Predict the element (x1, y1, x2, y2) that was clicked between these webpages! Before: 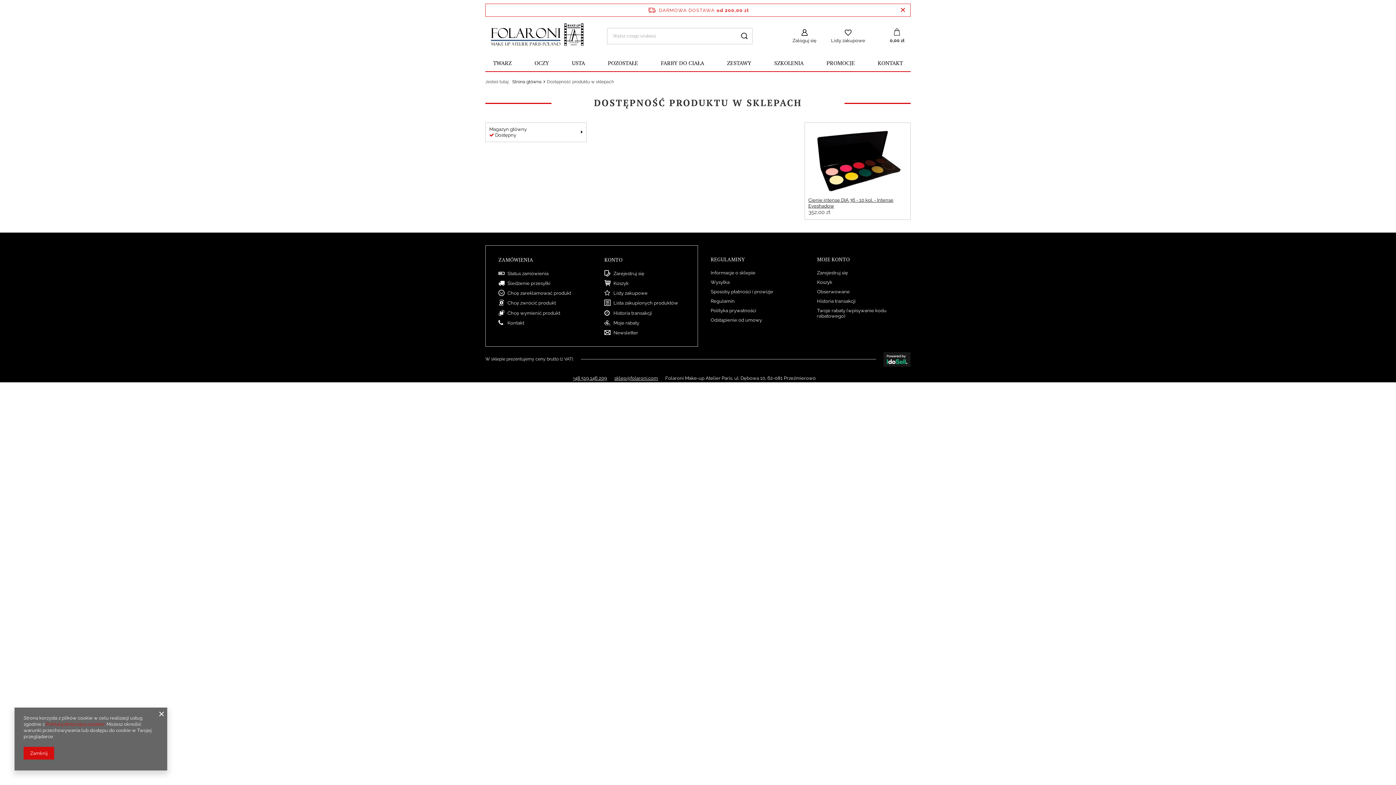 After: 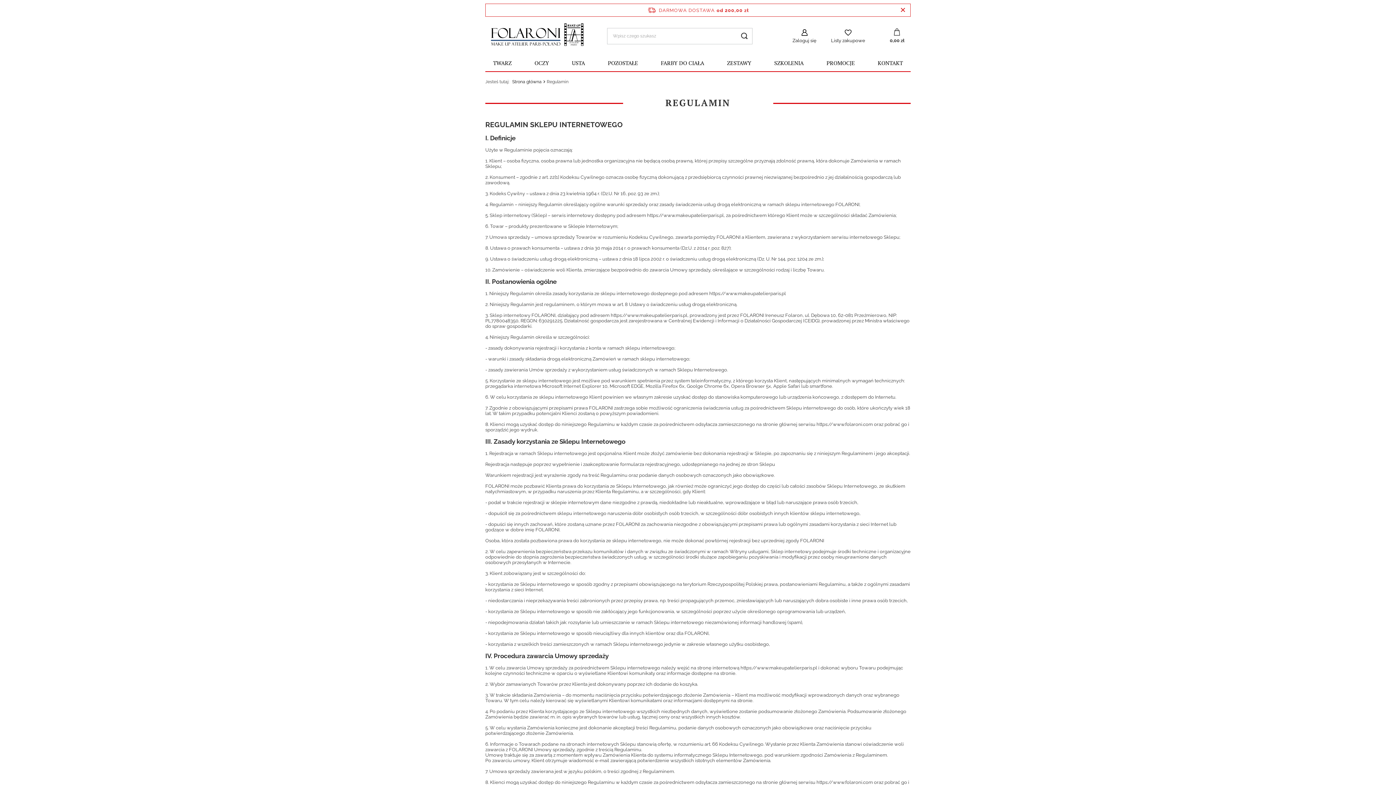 Action: label: Regulamin bbox: (710, 298, 786, 303)